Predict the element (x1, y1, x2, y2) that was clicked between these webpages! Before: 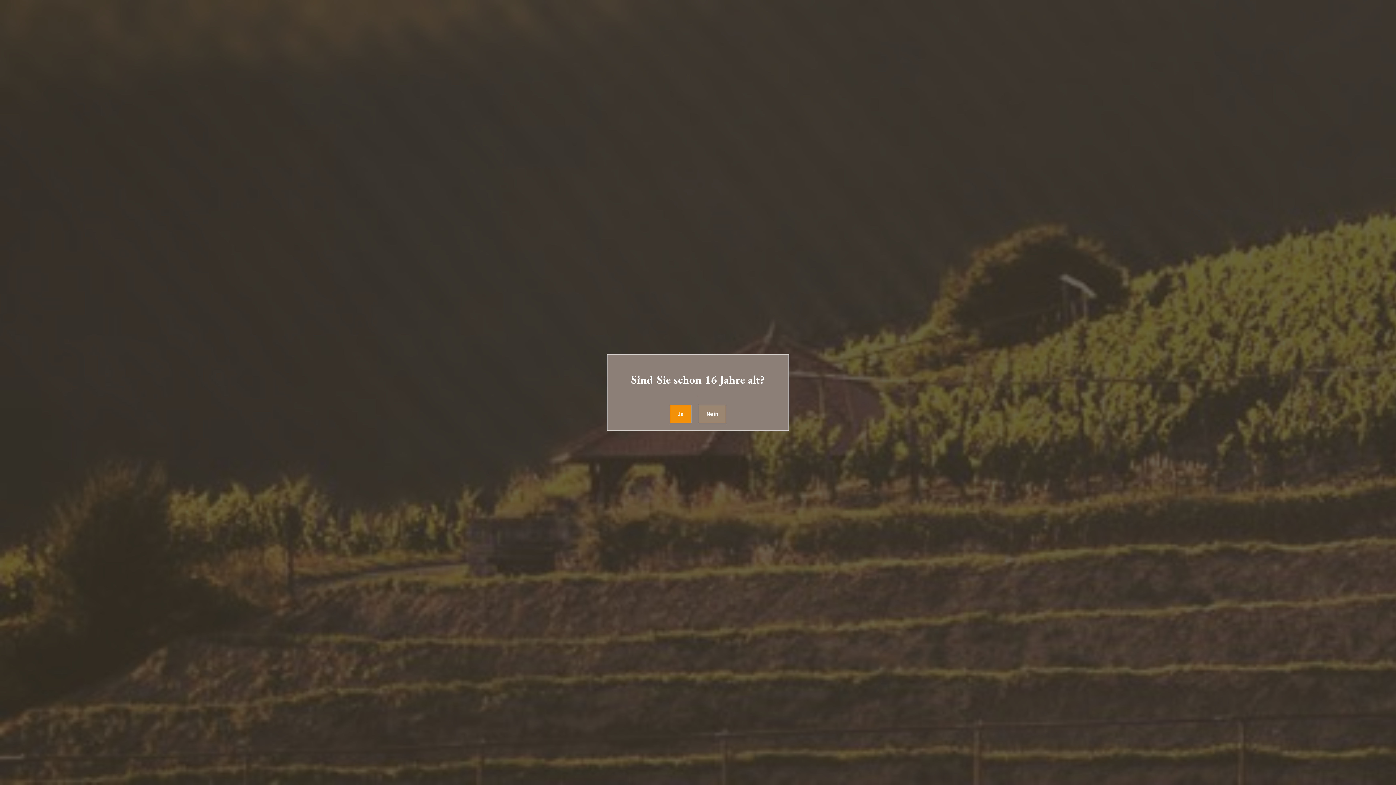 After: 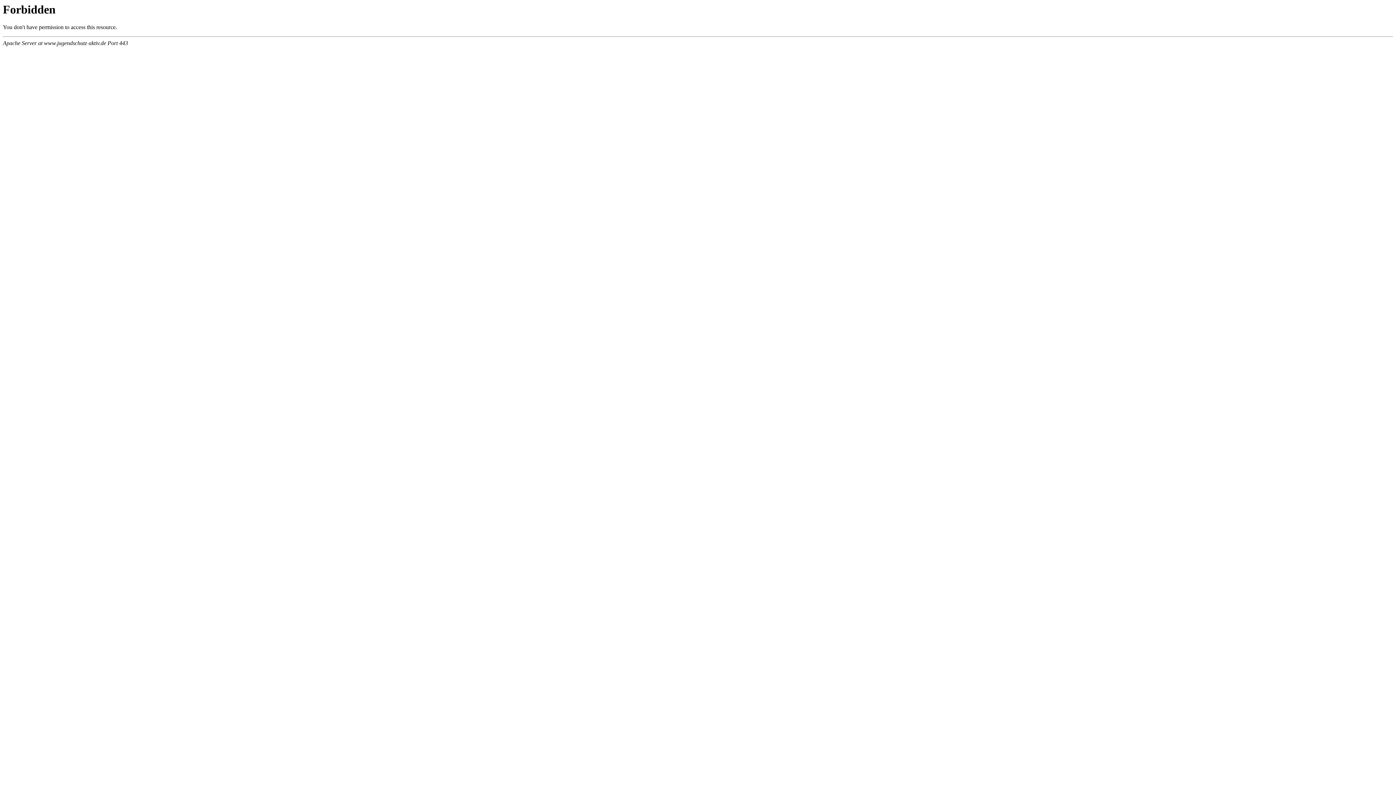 Action: bbox: (698, 405, 726, 423) label: Nein